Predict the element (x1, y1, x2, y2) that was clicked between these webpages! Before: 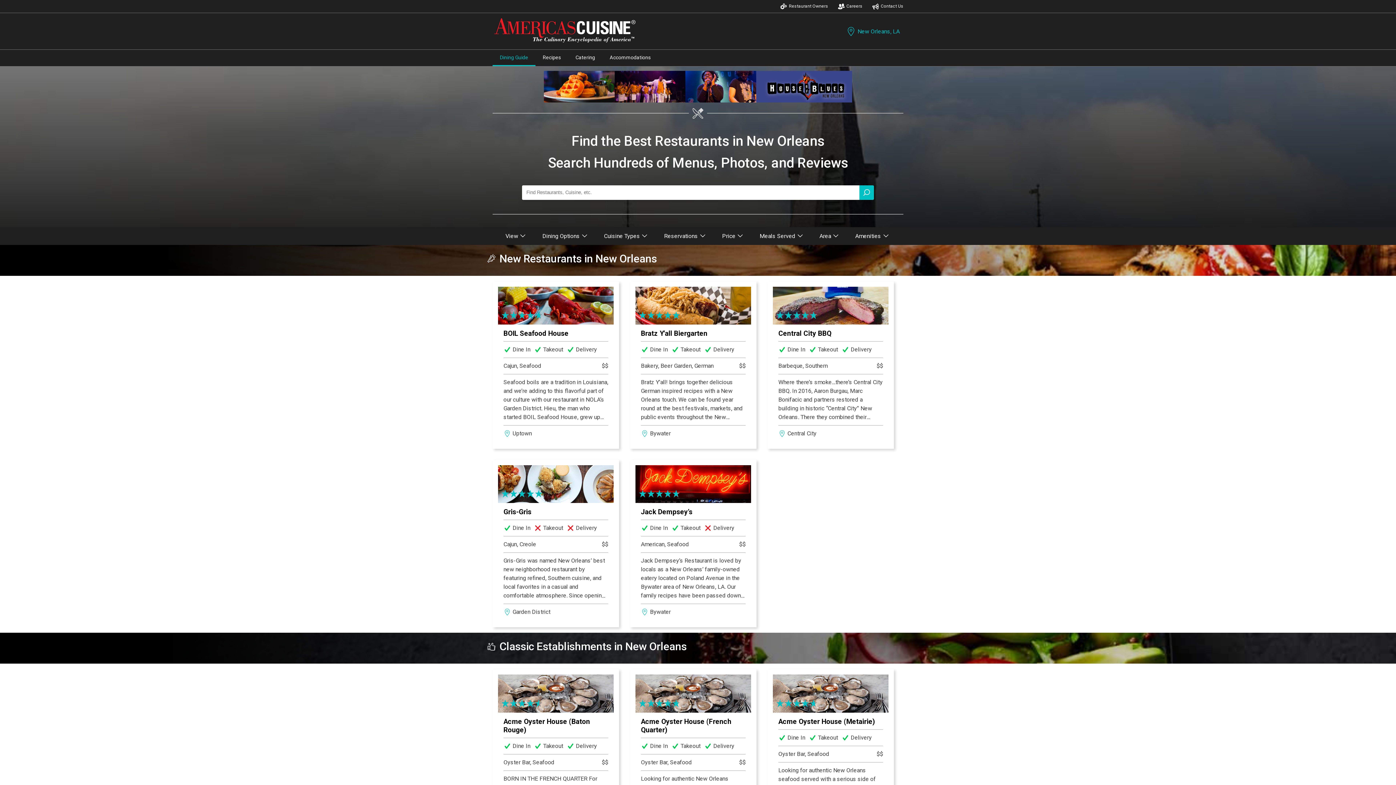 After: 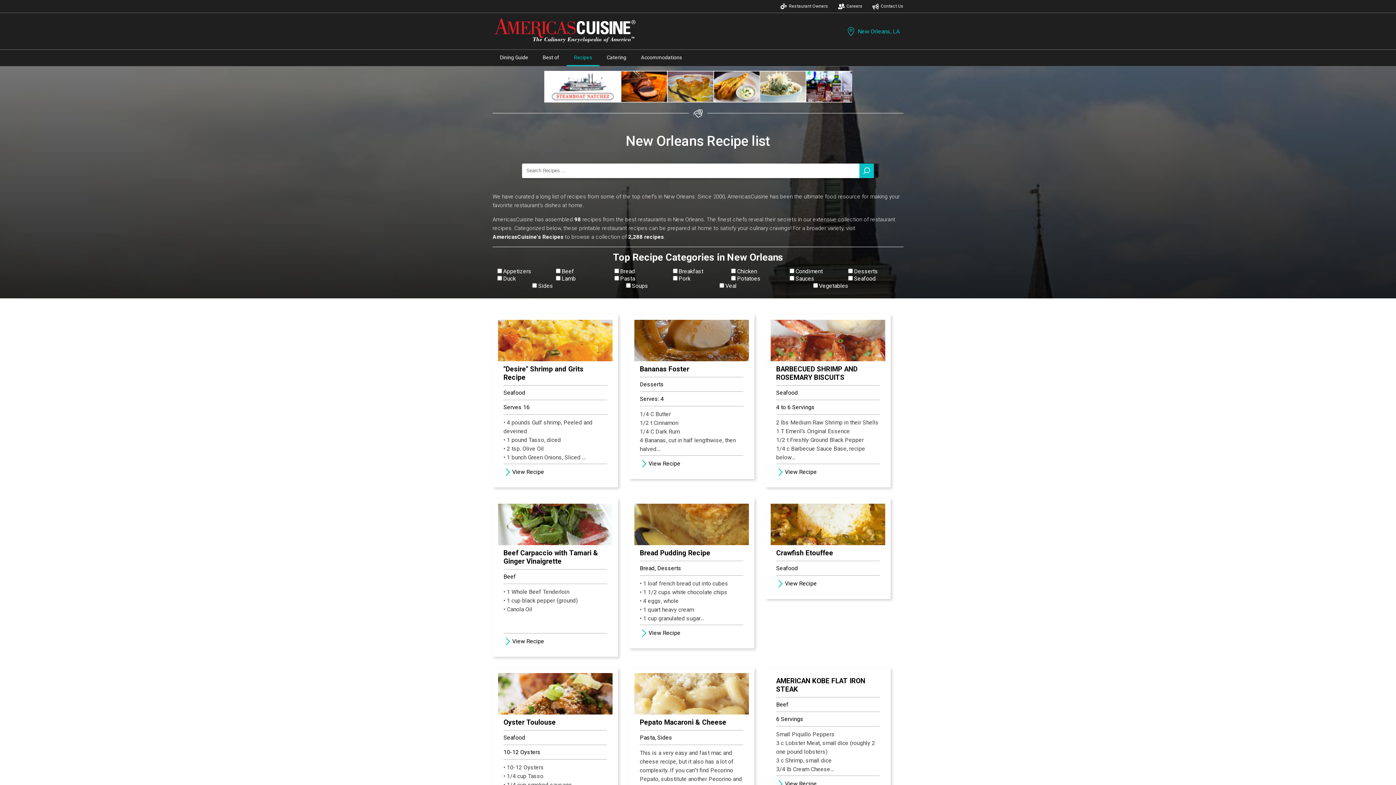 Action: label: Recipes bbox: (535, 49, 568, 65)